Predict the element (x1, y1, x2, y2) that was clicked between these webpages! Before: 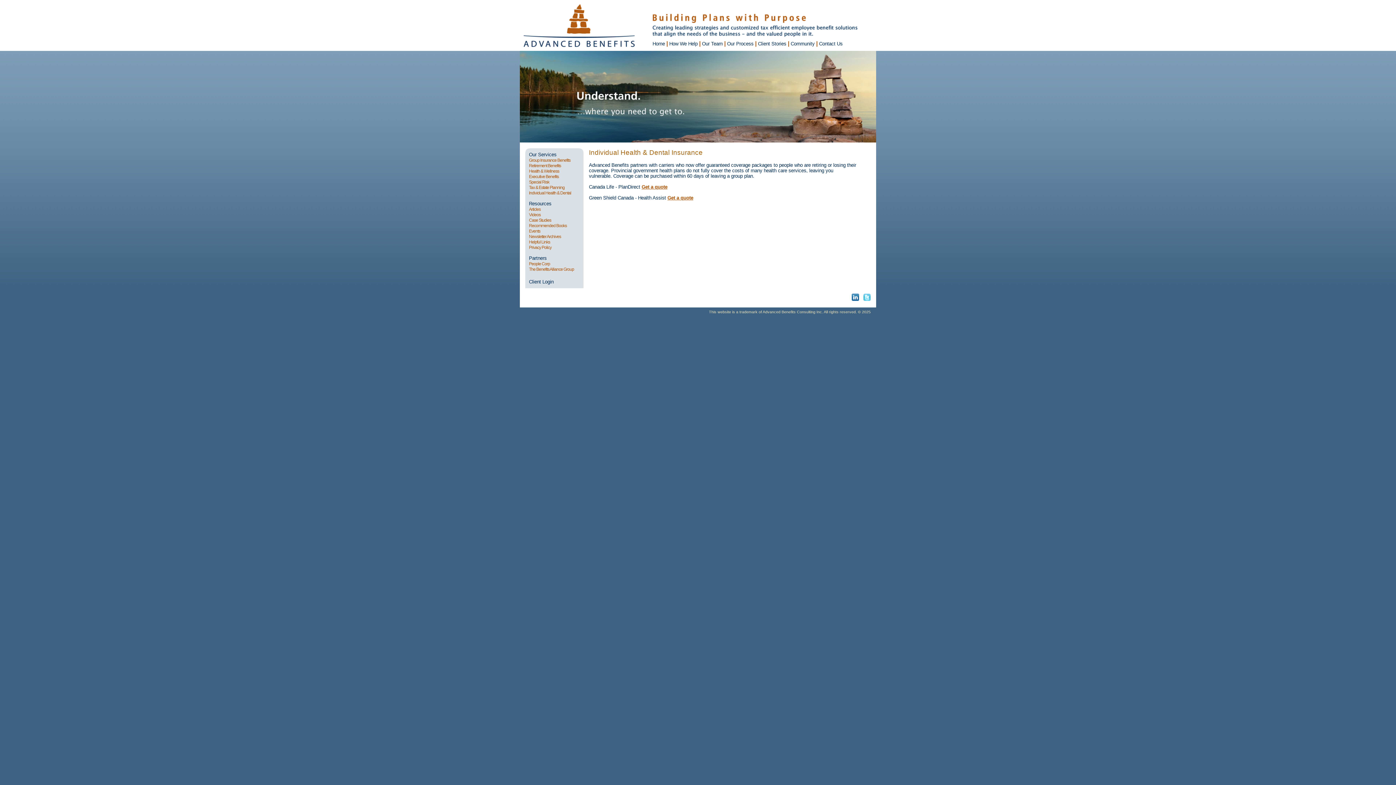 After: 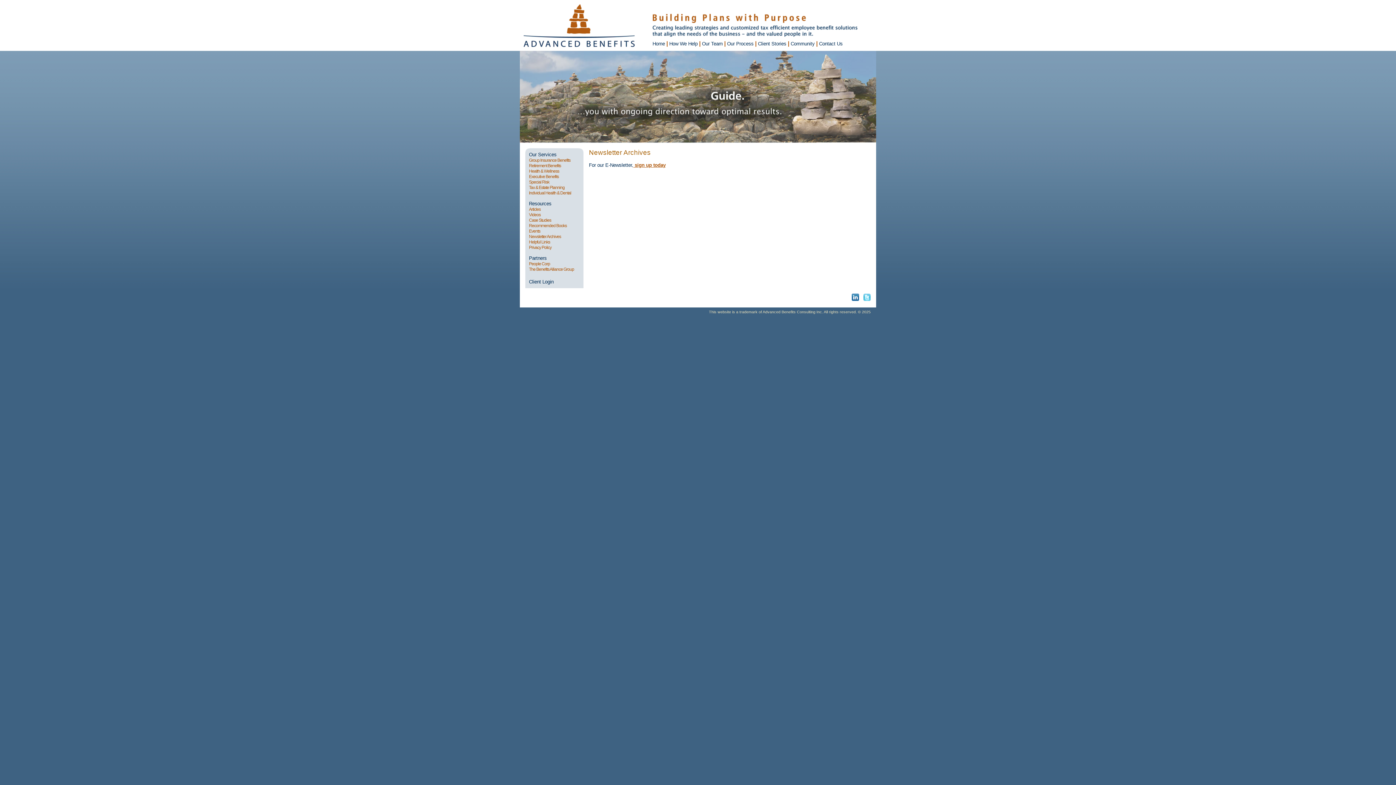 Action: bbox: (529, 234, 561, 239) label: Newsletter Archives